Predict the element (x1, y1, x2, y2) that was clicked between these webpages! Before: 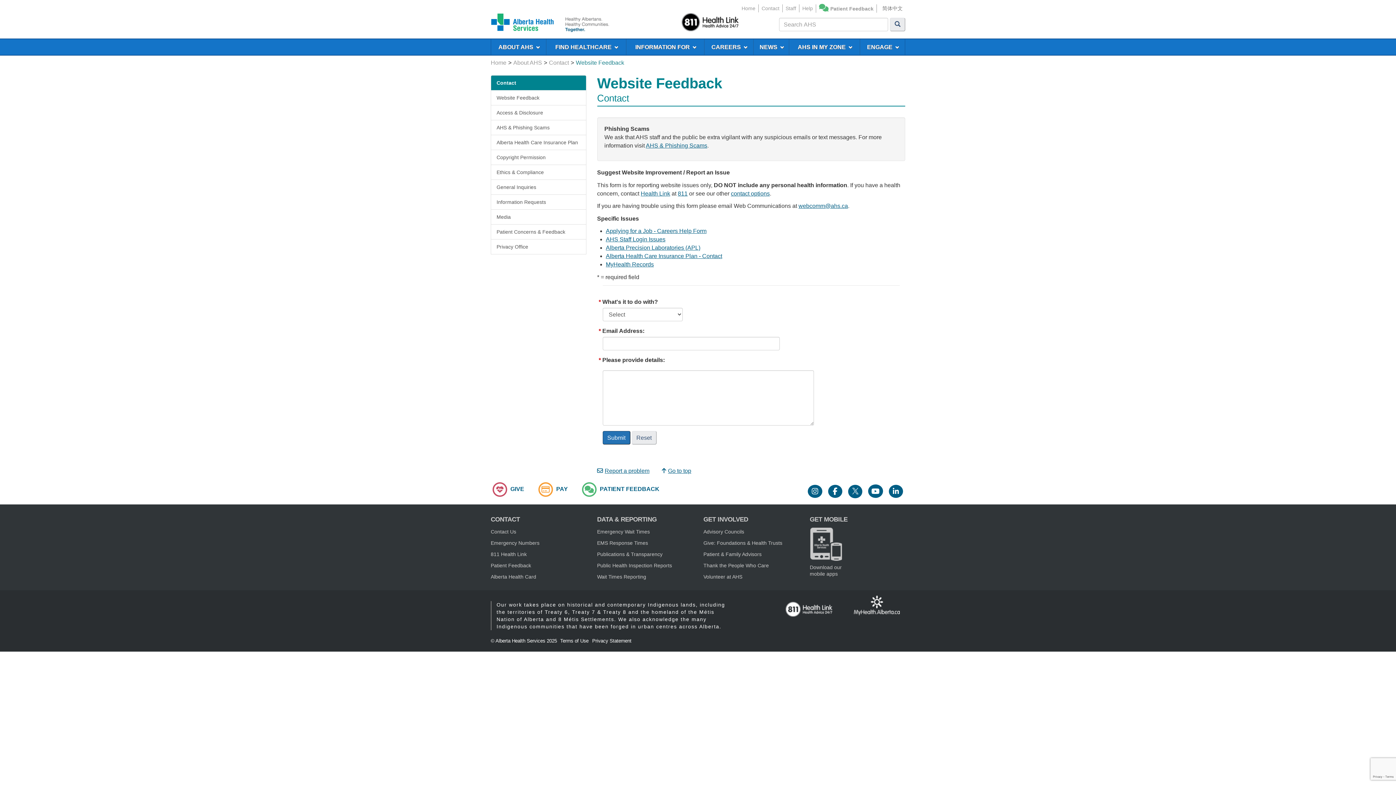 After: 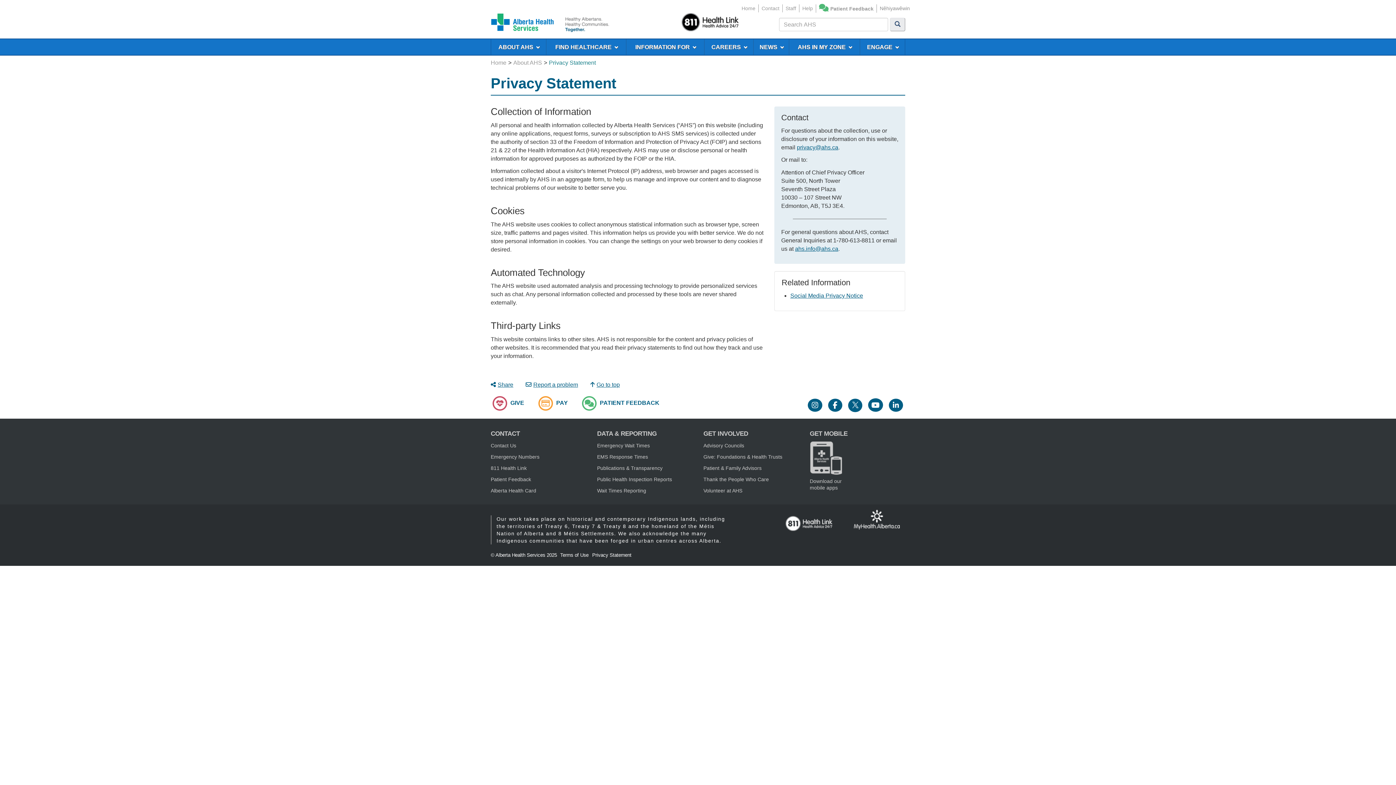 Action: bbox: (592, 638, 631, 644) label: Privacy Statement